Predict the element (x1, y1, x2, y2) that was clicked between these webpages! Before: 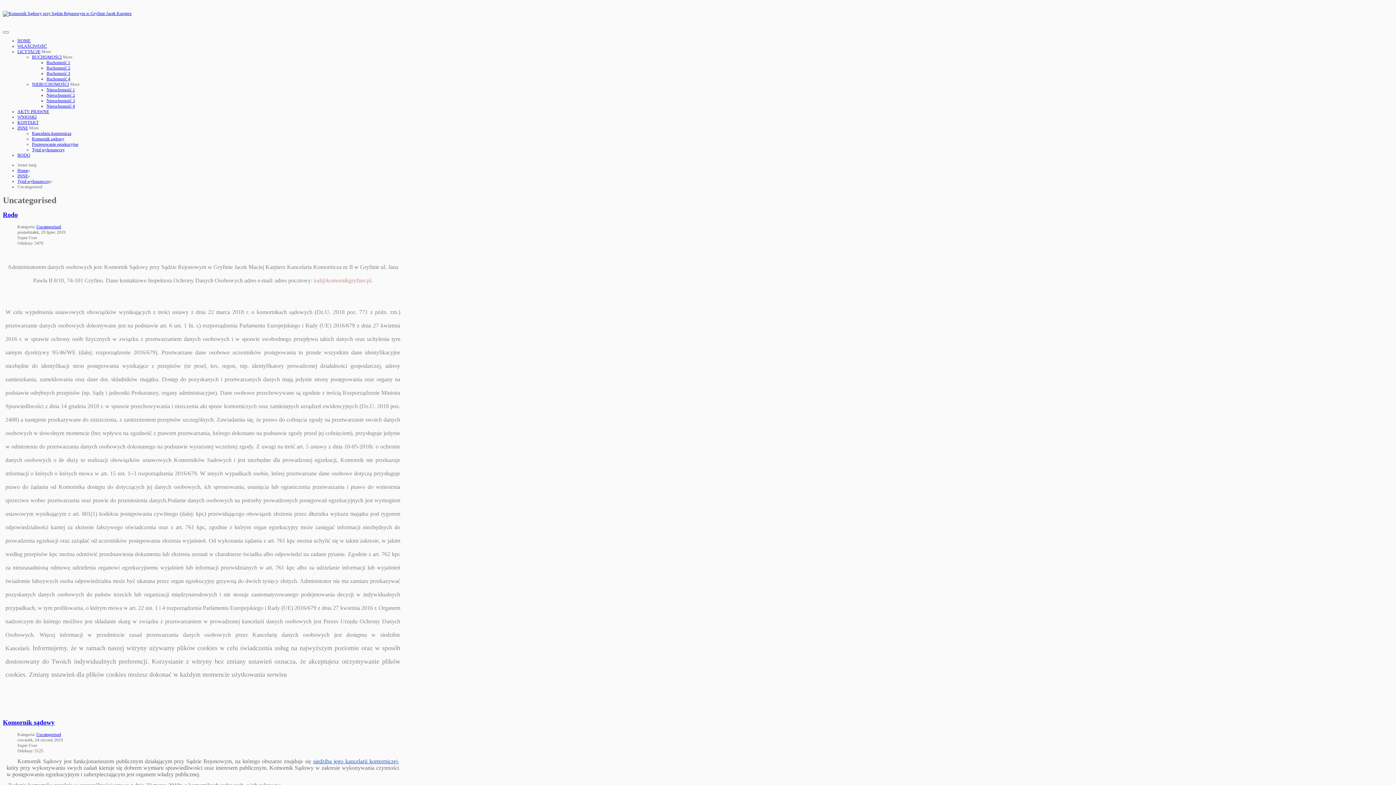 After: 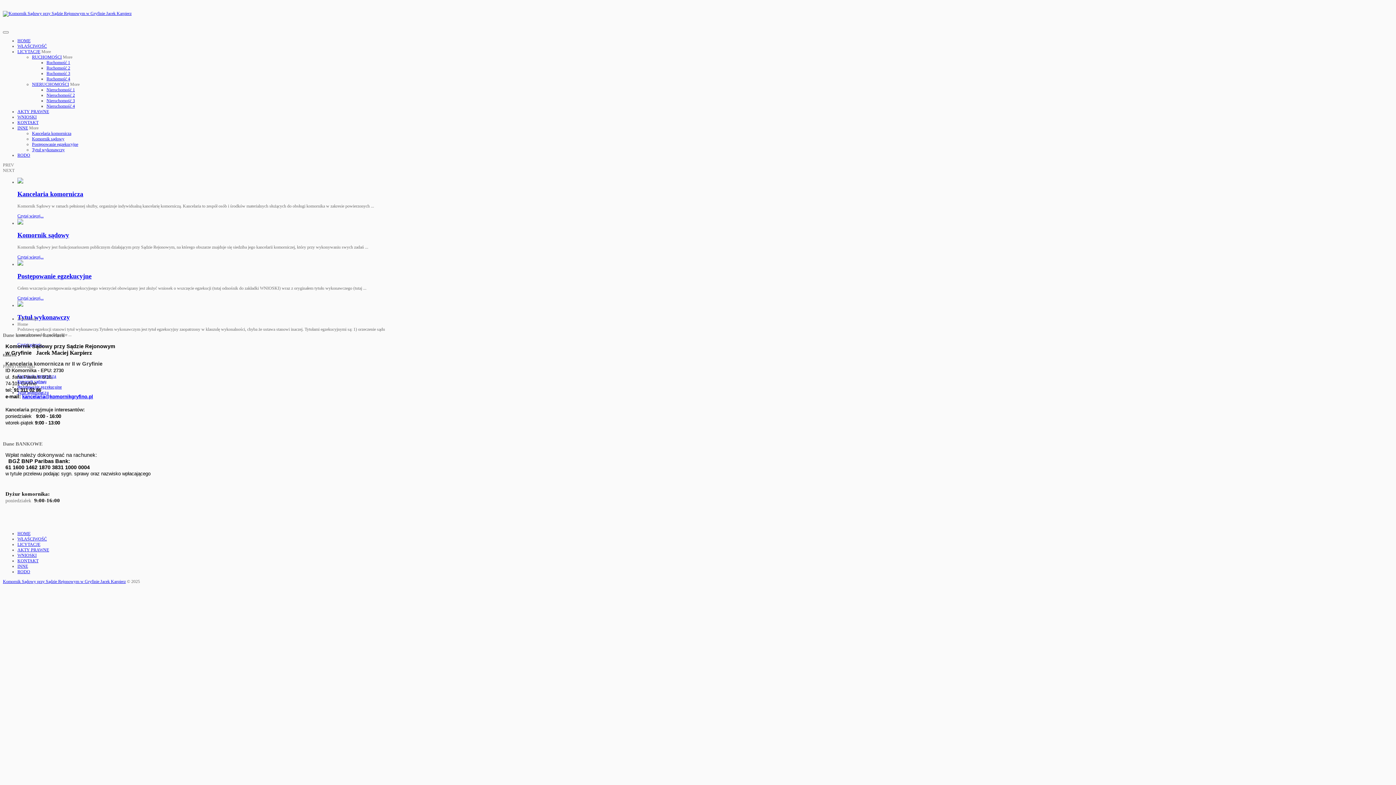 Action: bbox: (2, 10, 131, 16)